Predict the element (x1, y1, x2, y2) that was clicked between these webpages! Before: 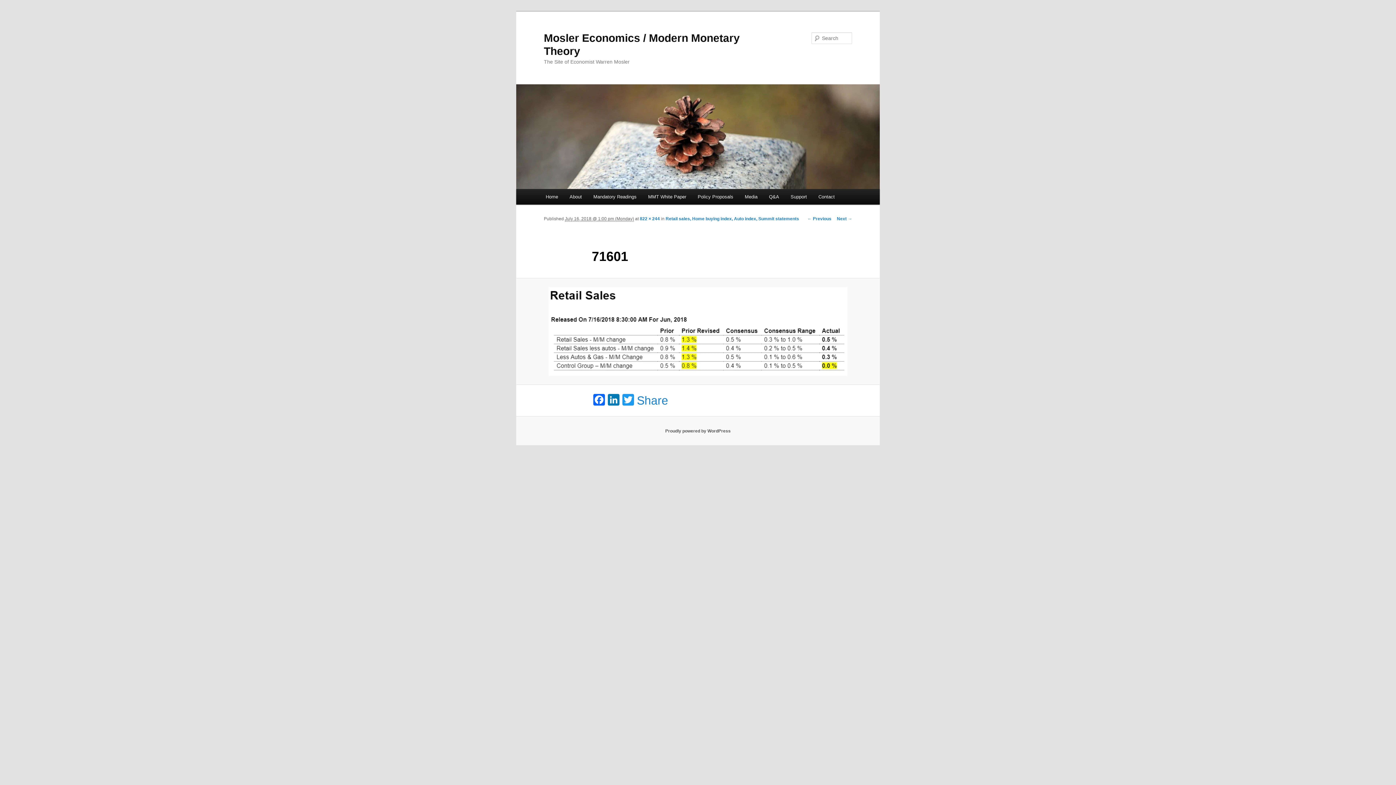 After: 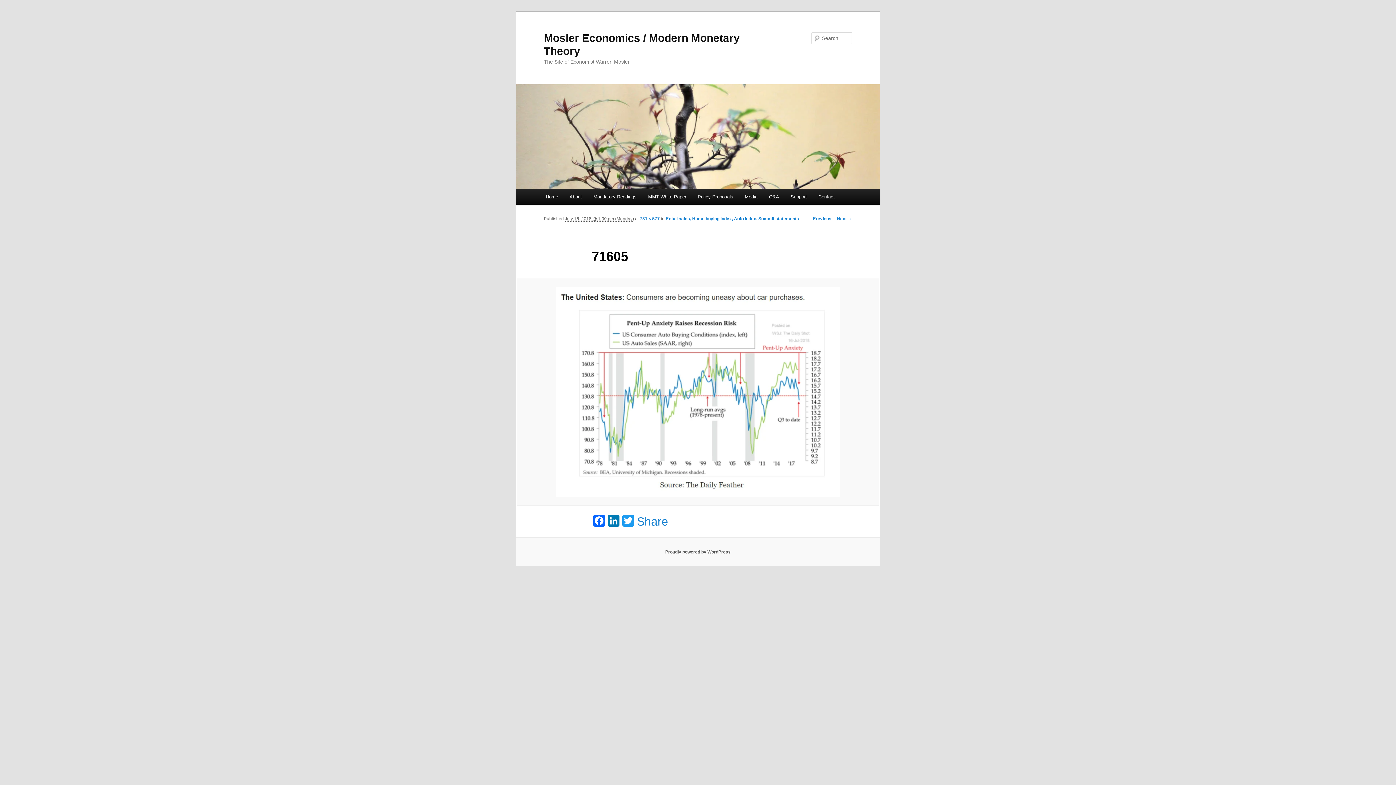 Action: bbox: (807, 216, 831, 221) label: ← Previous